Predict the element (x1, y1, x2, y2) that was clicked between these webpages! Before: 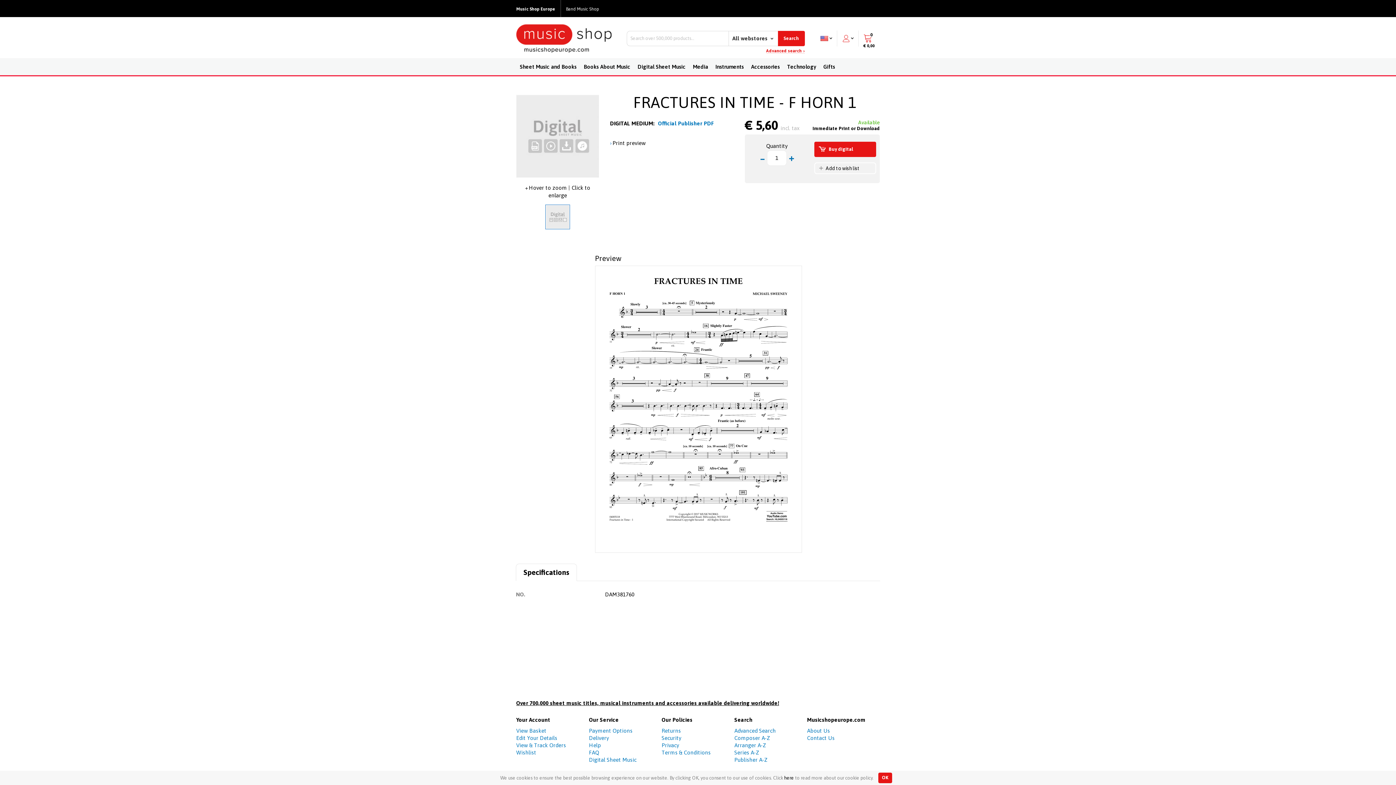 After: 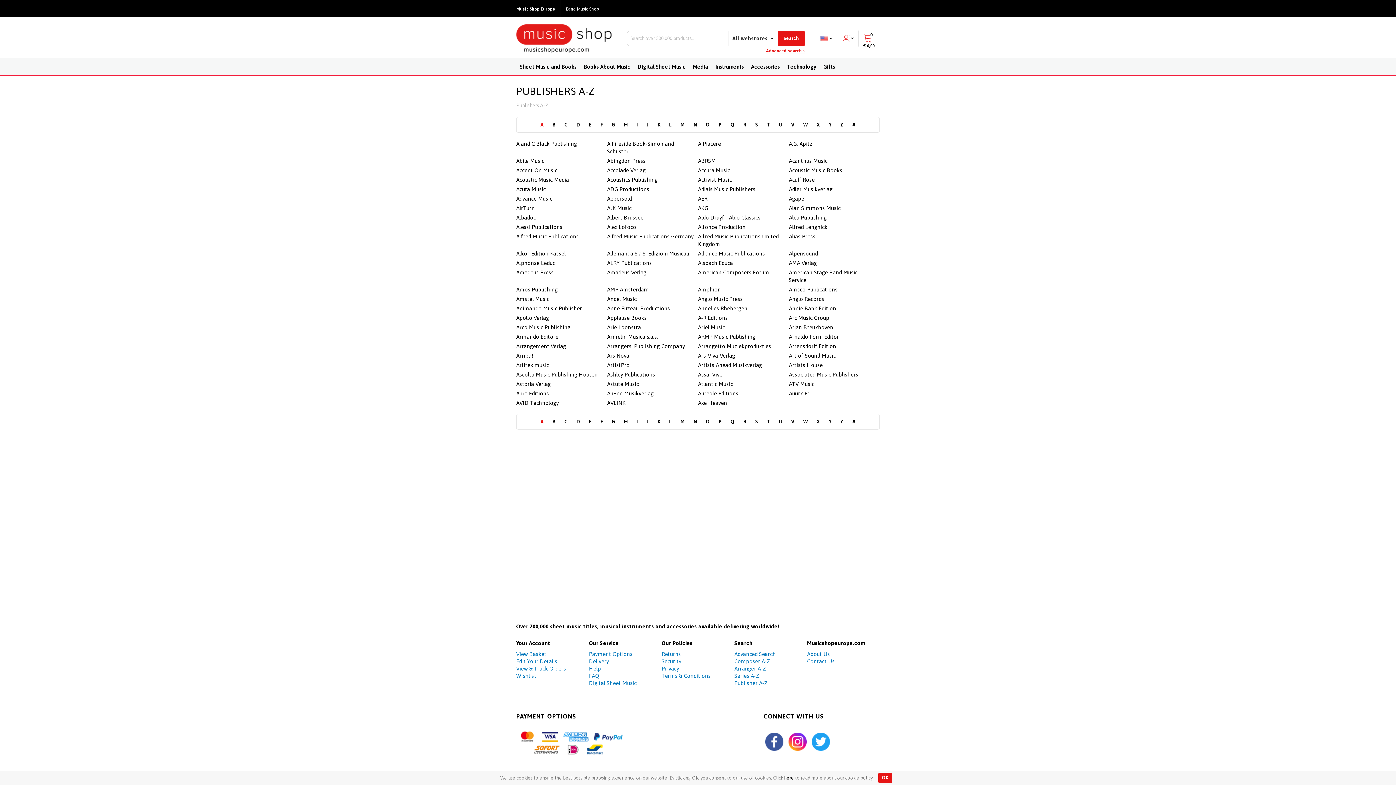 Action: bbox: (734, 757, 767, 763) label: Publisher A-Z